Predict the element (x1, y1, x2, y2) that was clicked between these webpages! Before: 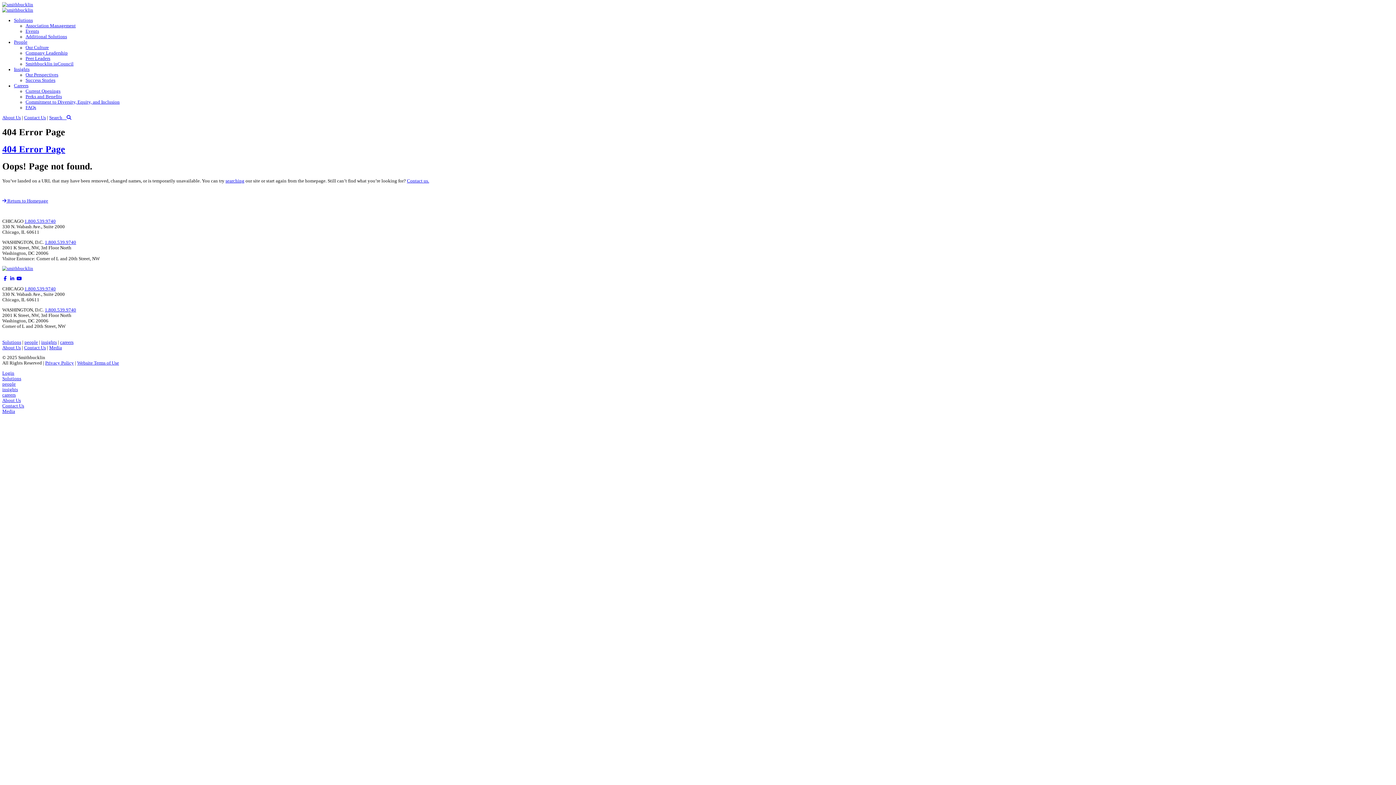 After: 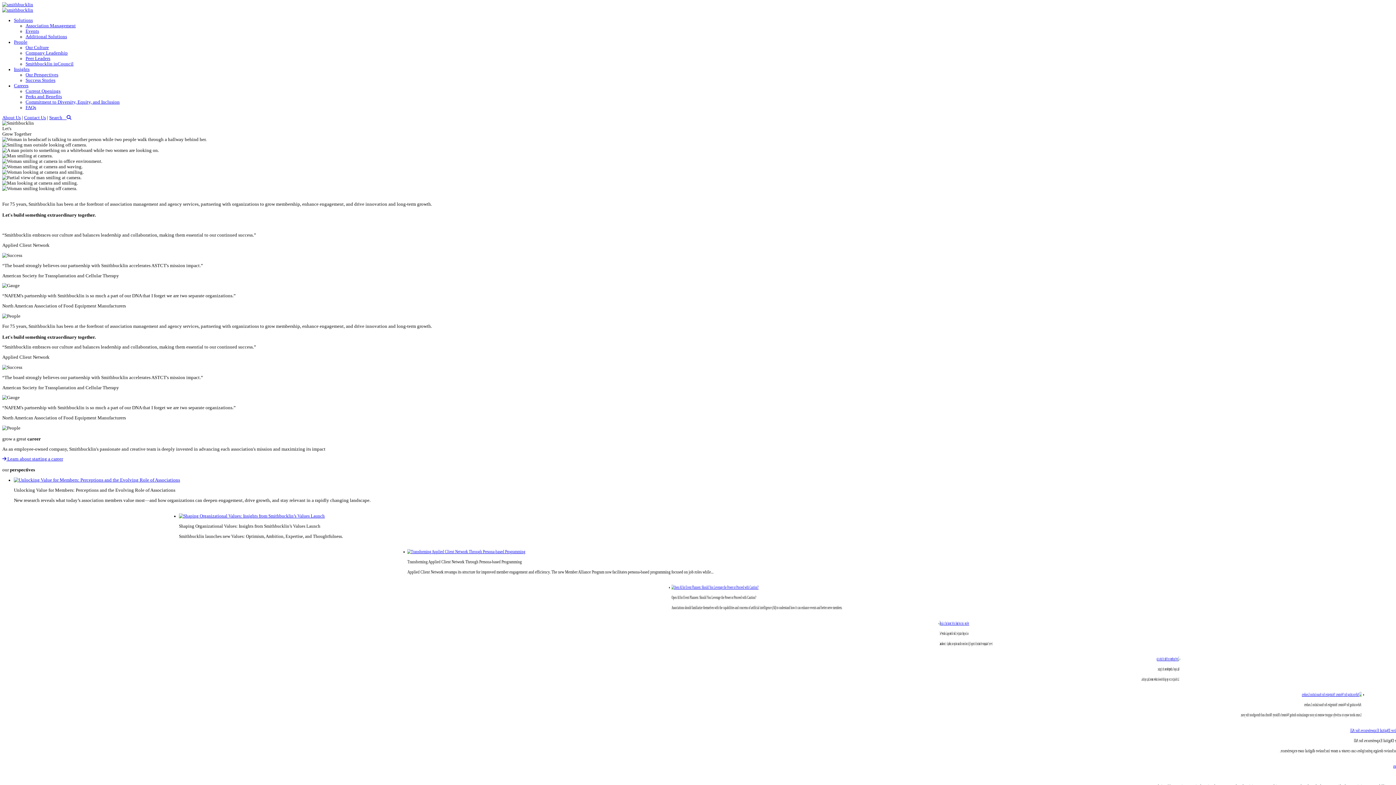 Action: bbox: (2, 9, 41, 16)